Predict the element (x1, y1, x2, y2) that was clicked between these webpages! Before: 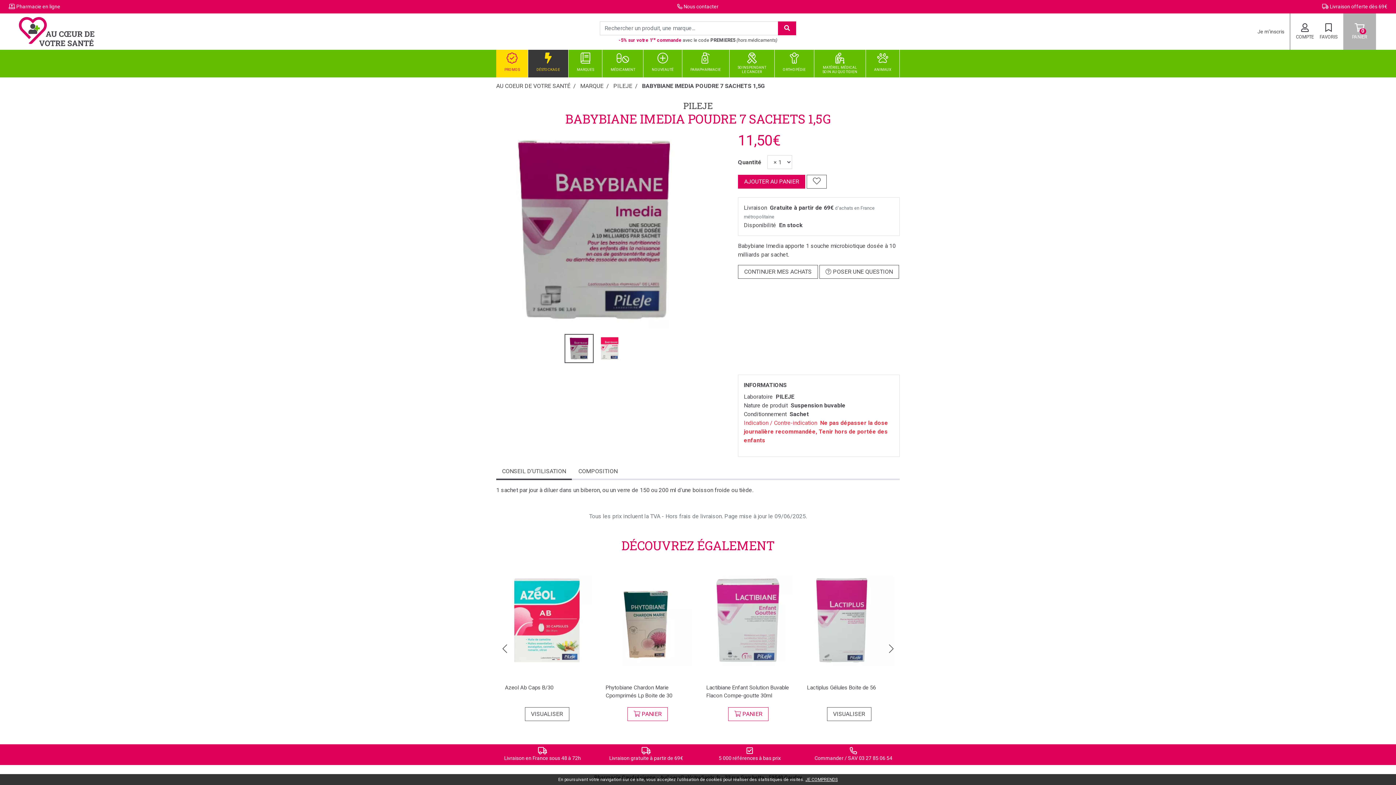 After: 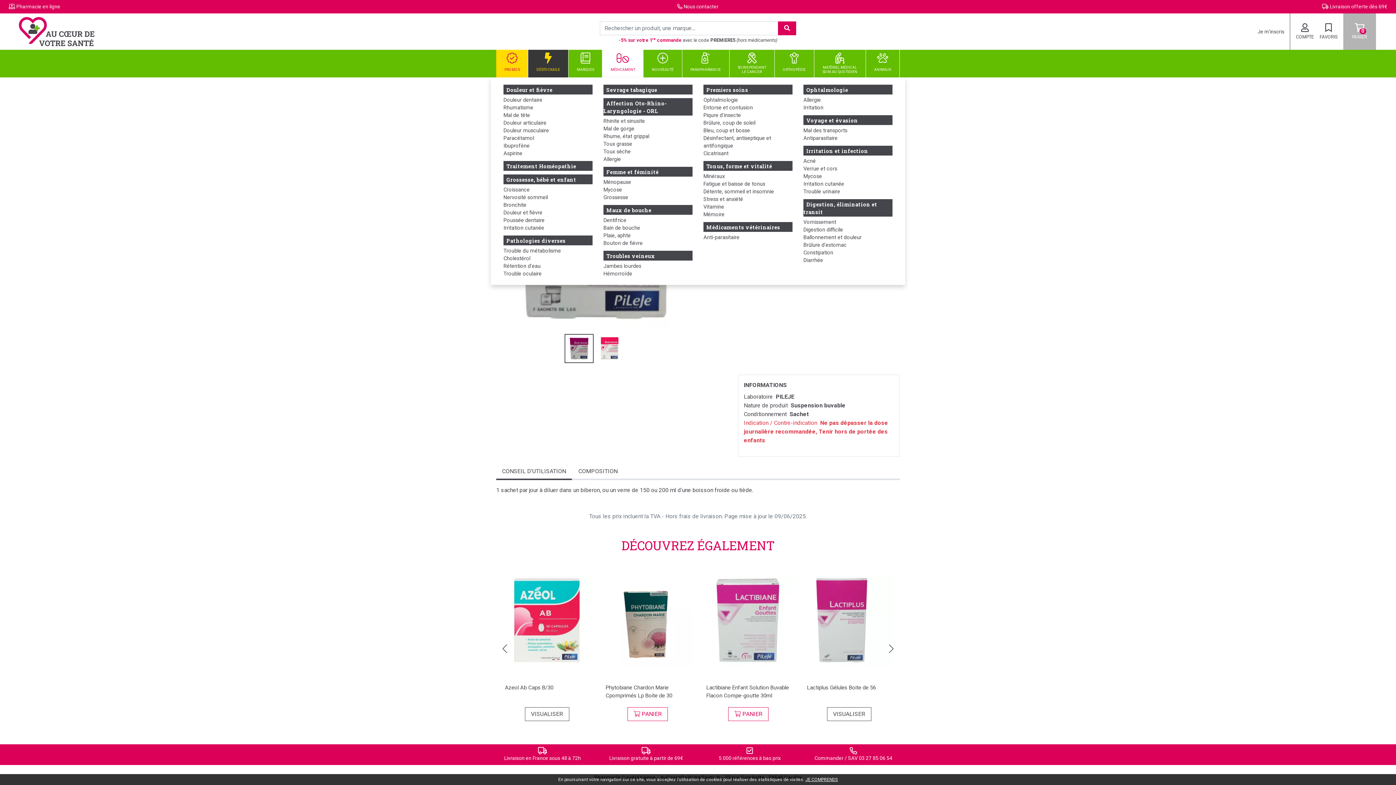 Action: label: MÉDICAMENT bbox: (602, 49, 643, 77)